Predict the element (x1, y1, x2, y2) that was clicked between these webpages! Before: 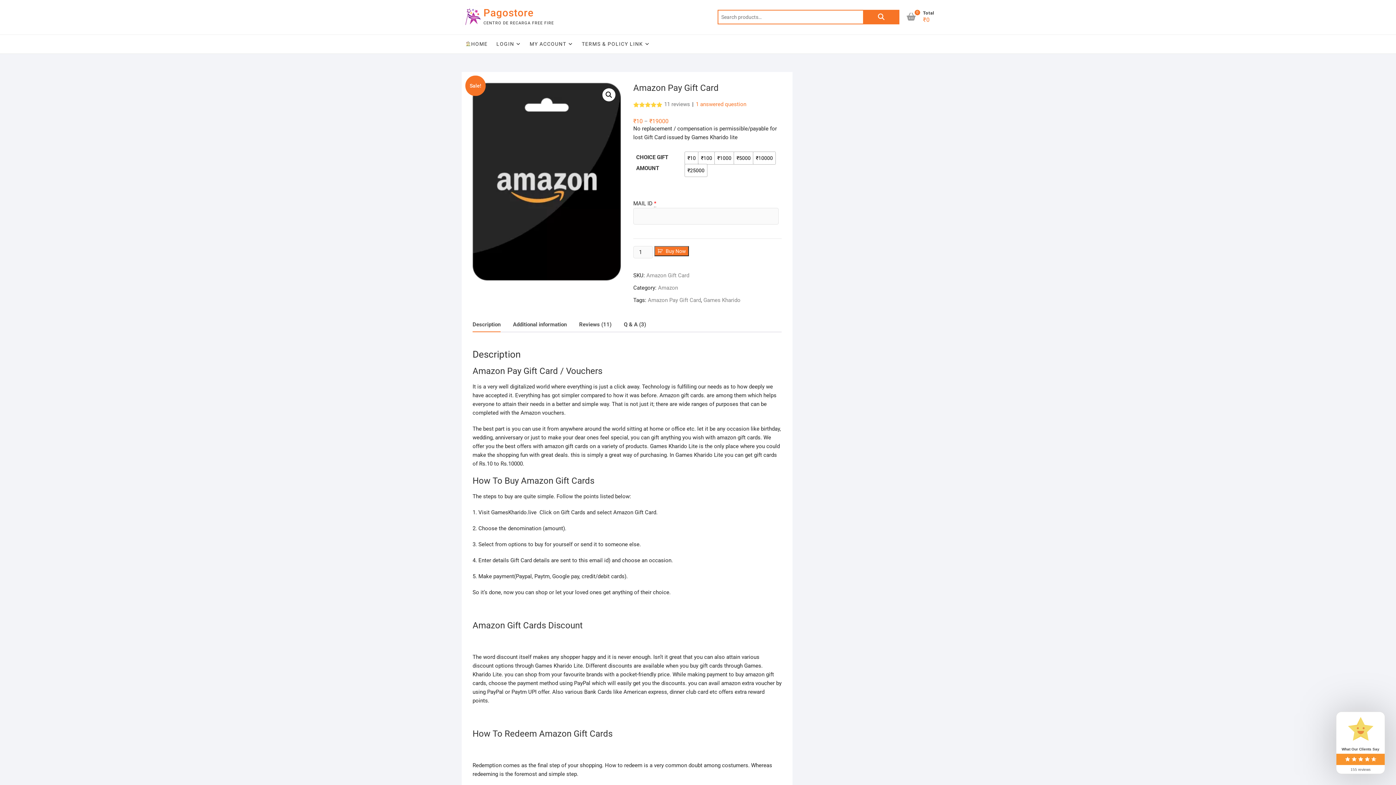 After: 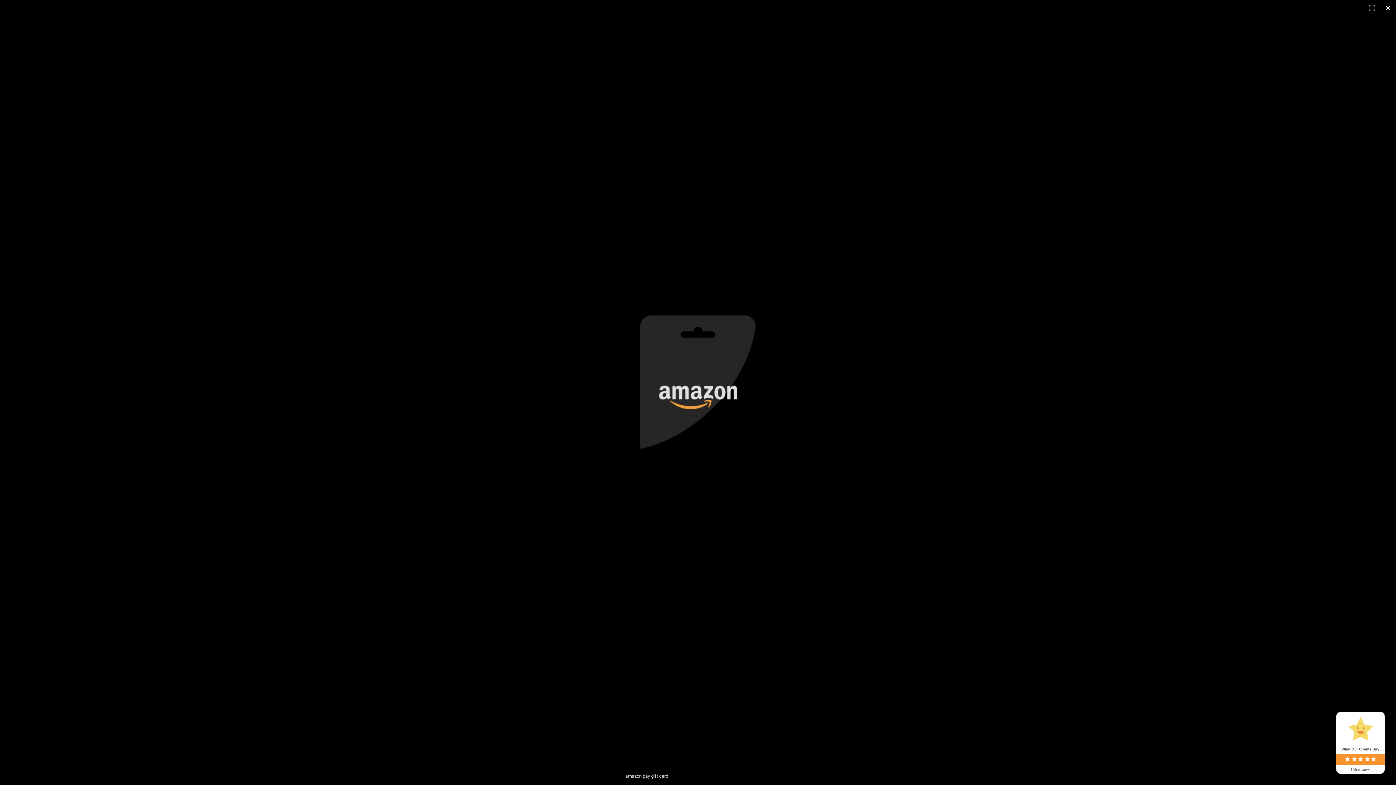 Action: label: View full-screen image gallery bbox: (602, 88, 615, 101)